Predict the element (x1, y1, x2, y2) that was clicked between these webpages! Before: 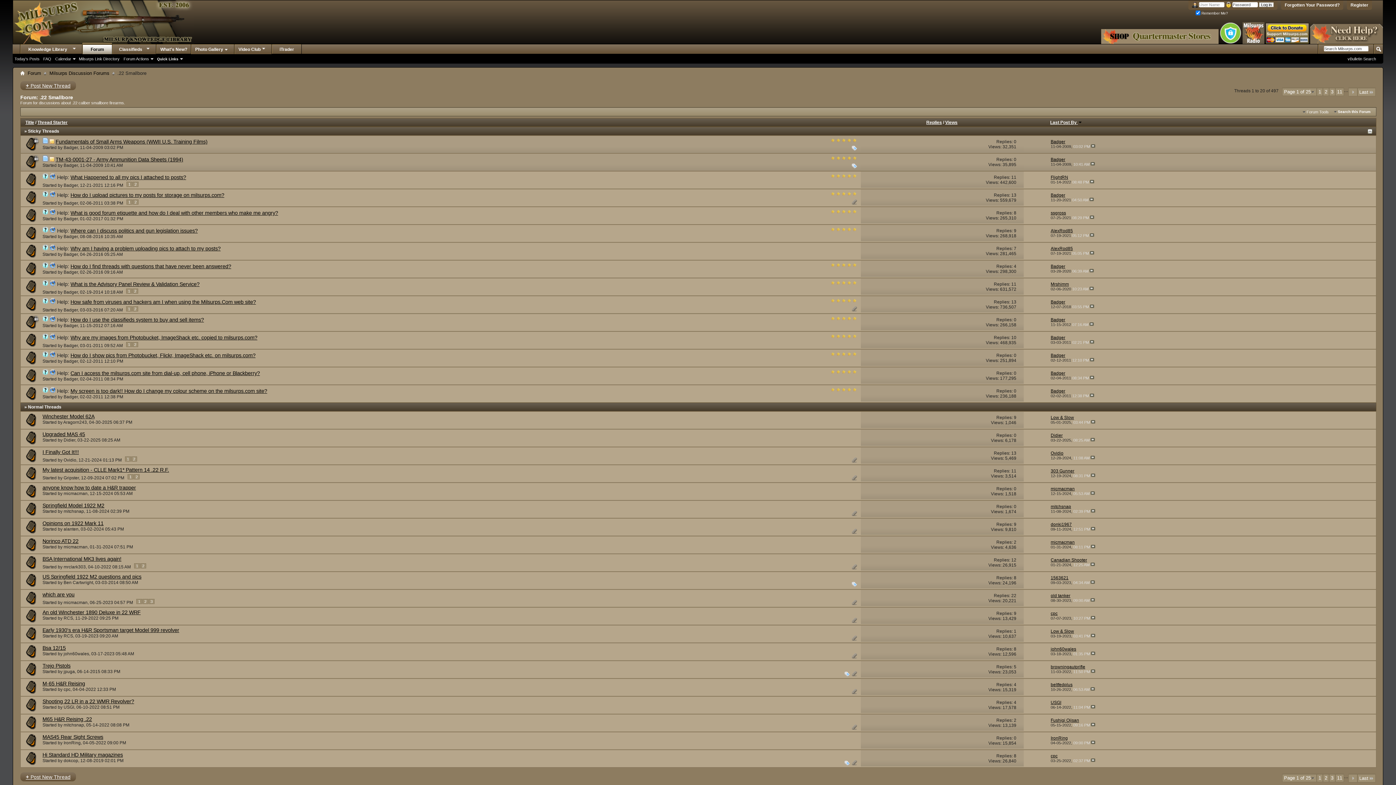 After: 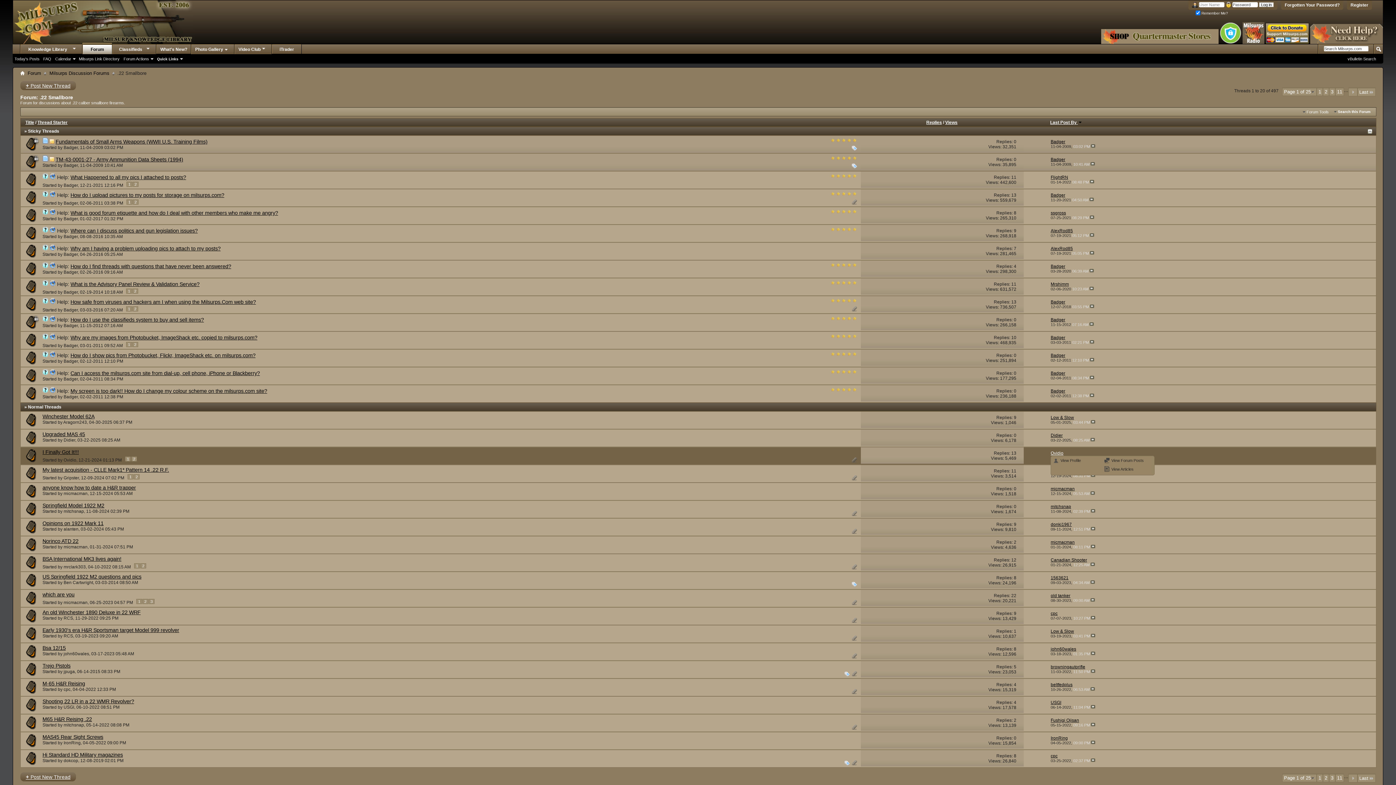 Action: bbox: (1051, 450, 1063, 455) label: Ovidio